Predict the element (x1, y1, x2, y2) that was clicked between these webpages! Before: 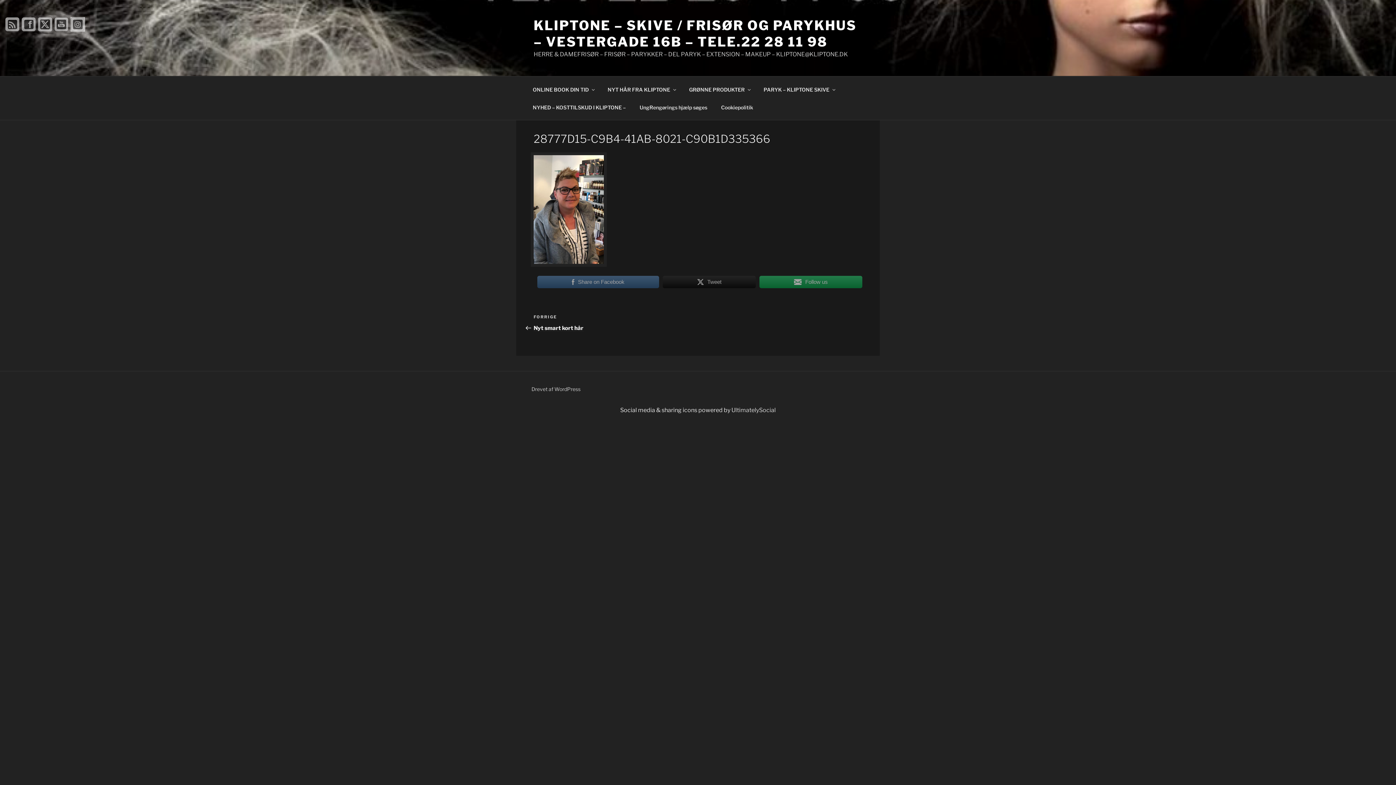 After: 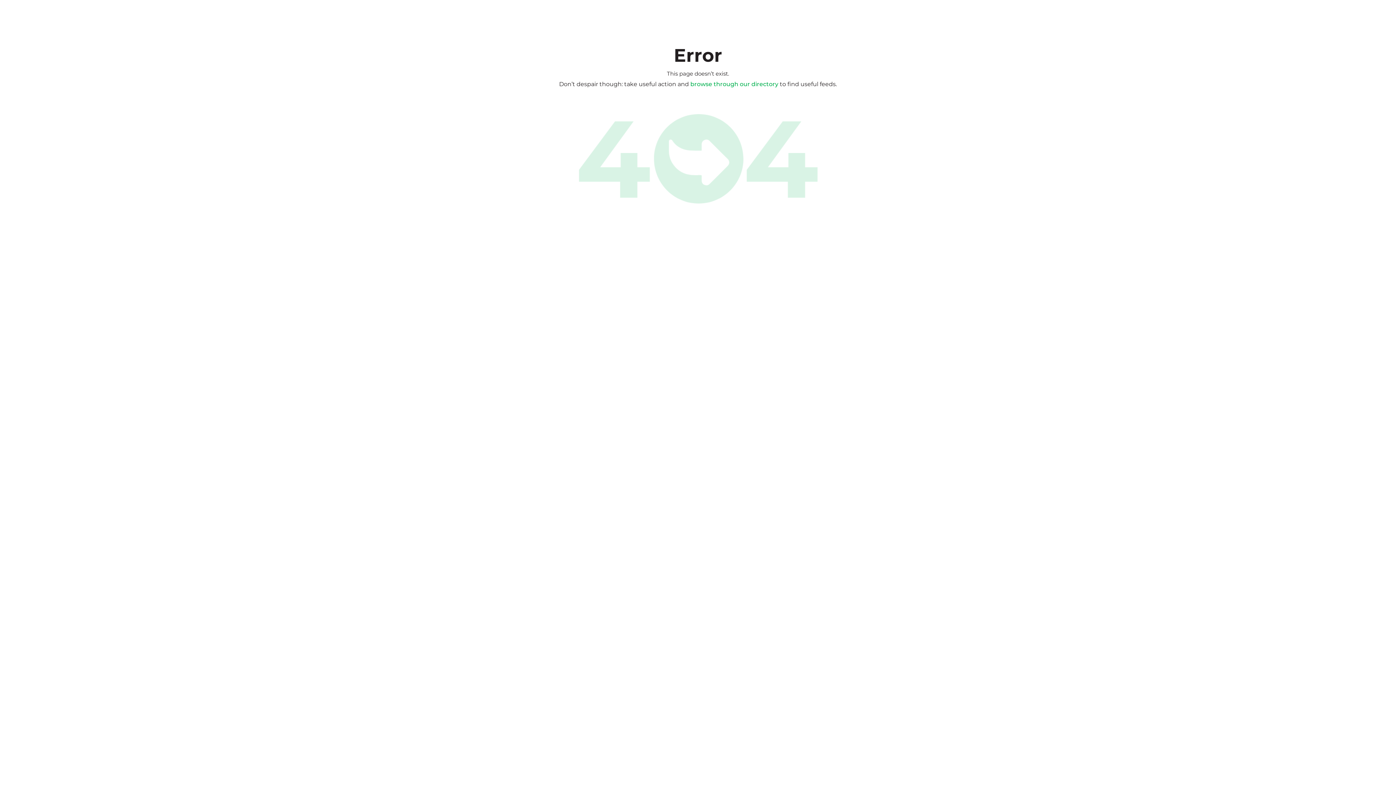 Action: label: Follow us bbox: (759, 275, 862, 289)